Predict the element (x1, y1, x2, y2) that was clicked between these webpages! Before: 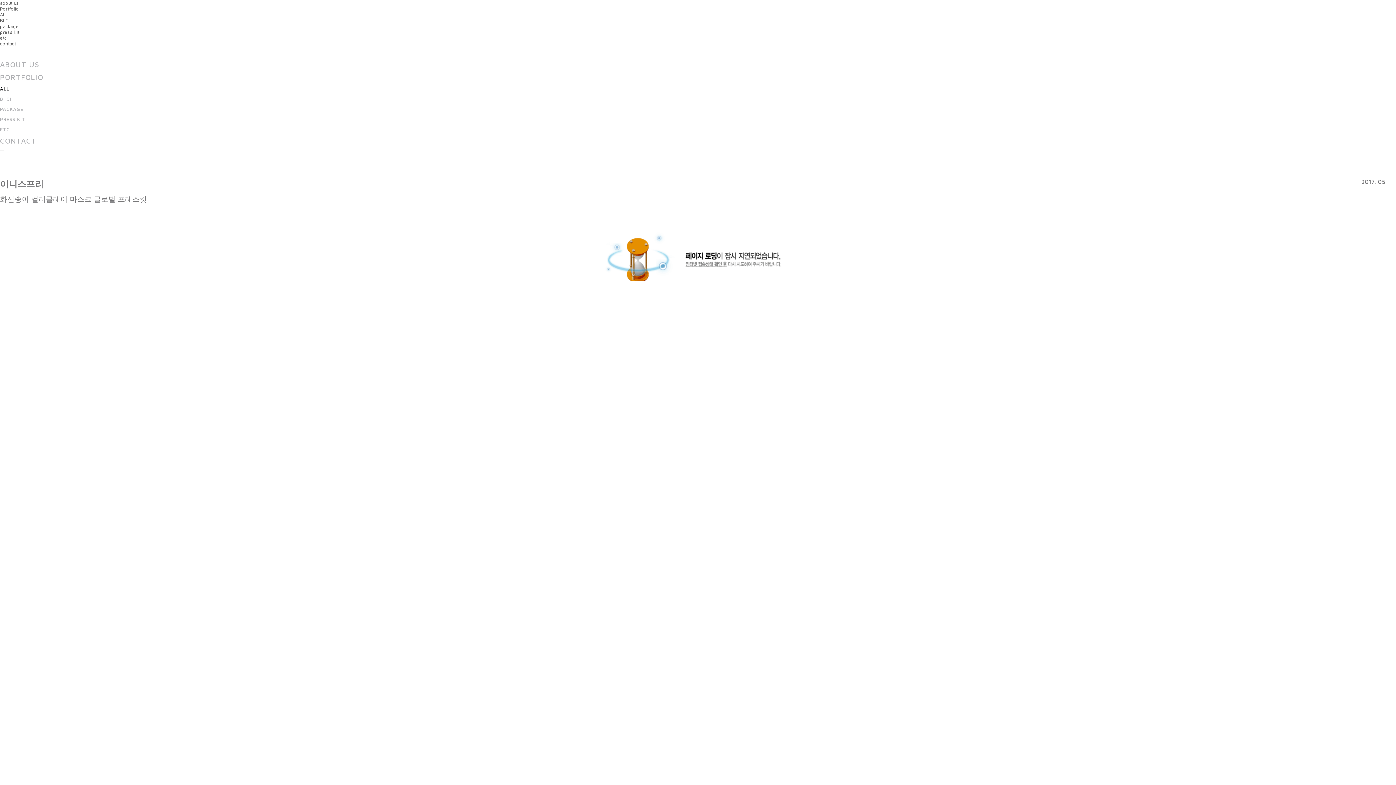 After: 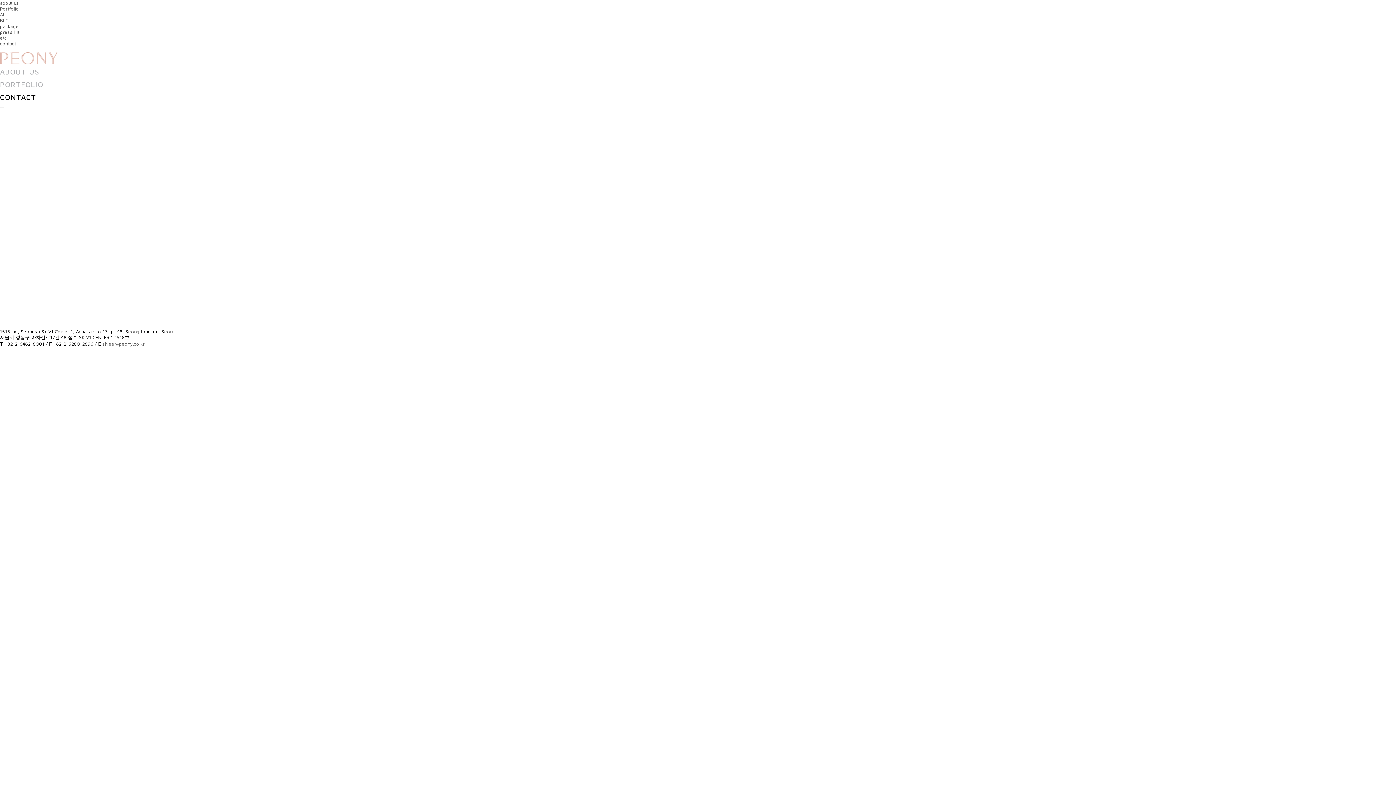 Action: bbox: (0, 40, 16, 46) label: contact